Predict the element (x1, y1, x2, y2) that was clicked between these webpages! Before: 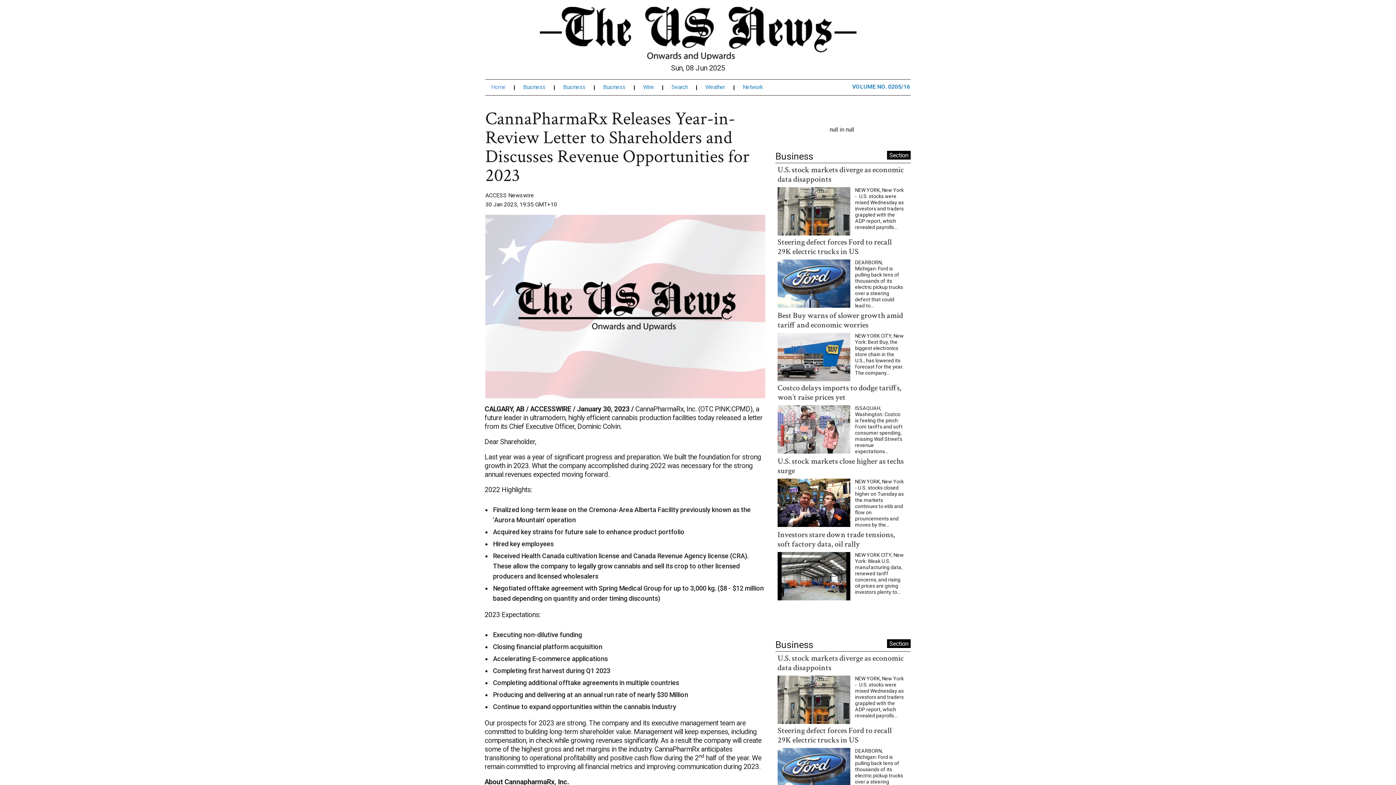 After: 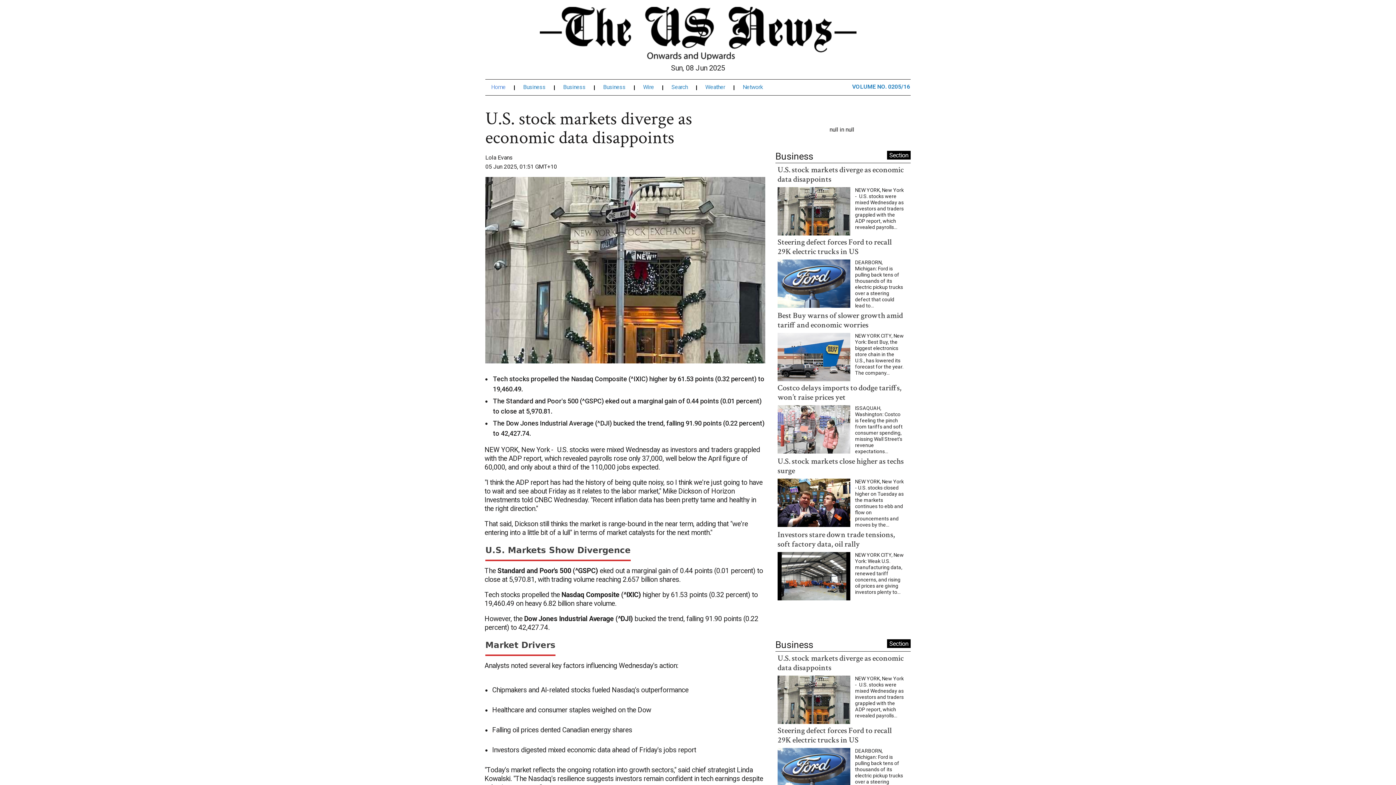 Action: bbox: (777, 175, 850, 181)